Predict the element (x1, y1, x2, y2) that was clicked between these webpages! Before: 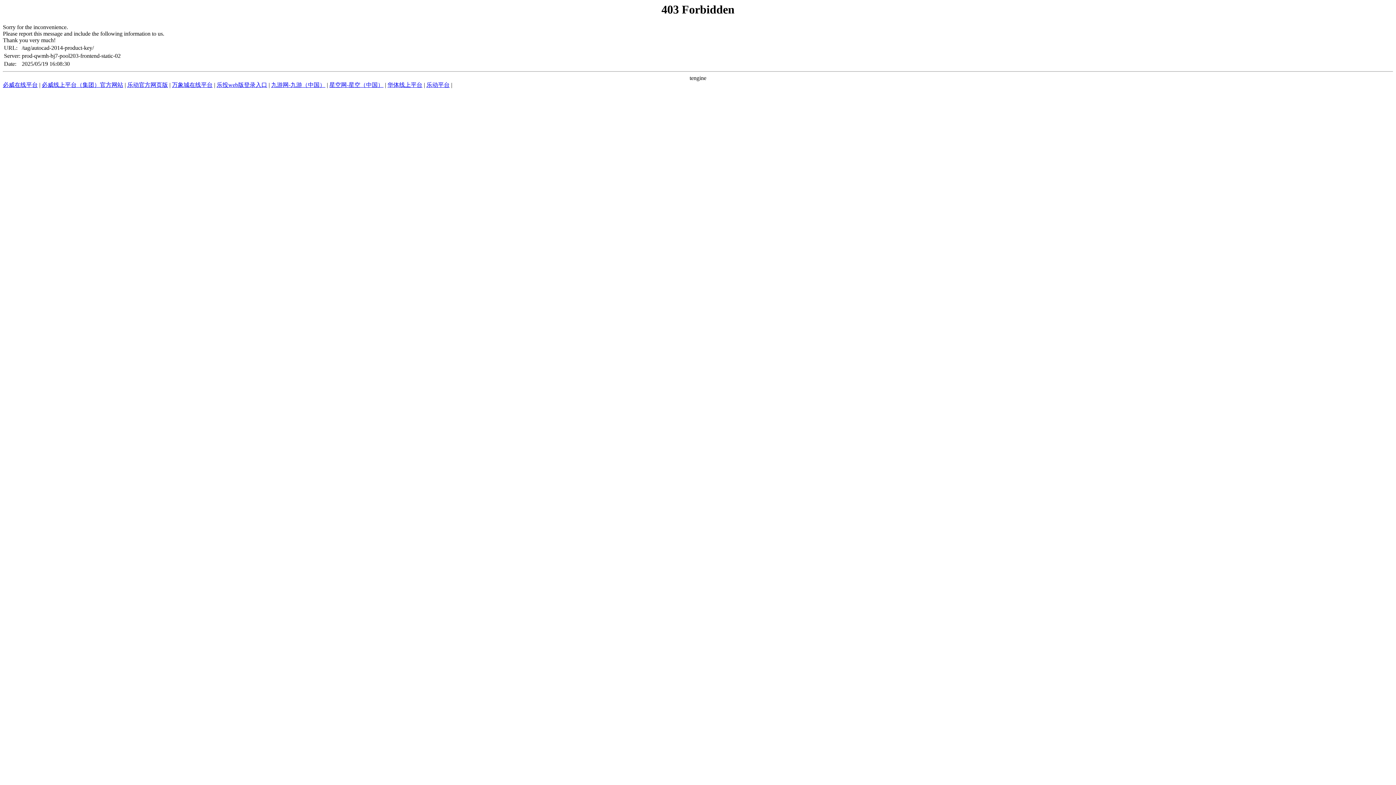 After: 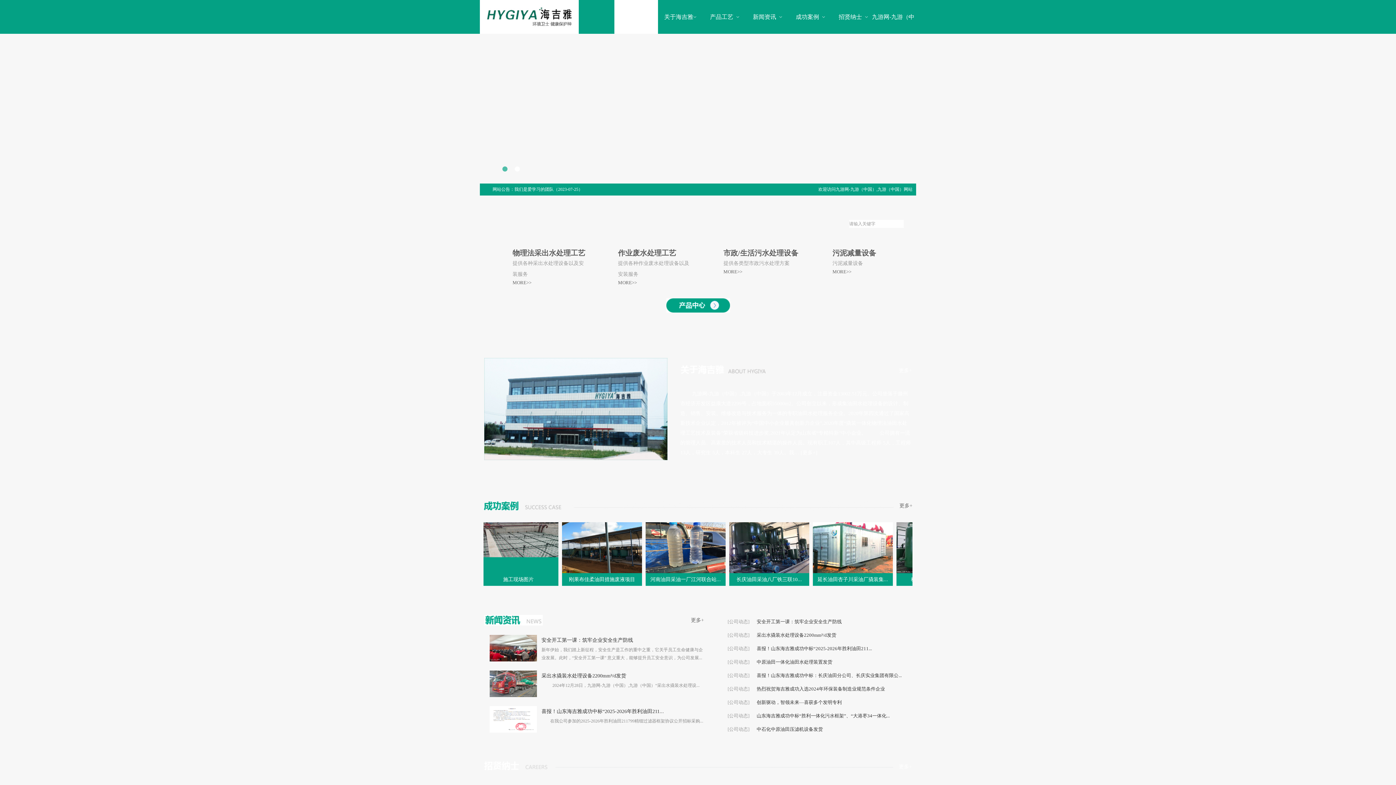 Action: bbox: (271, 81, 325, 88) label: 九游网-九游（中国）